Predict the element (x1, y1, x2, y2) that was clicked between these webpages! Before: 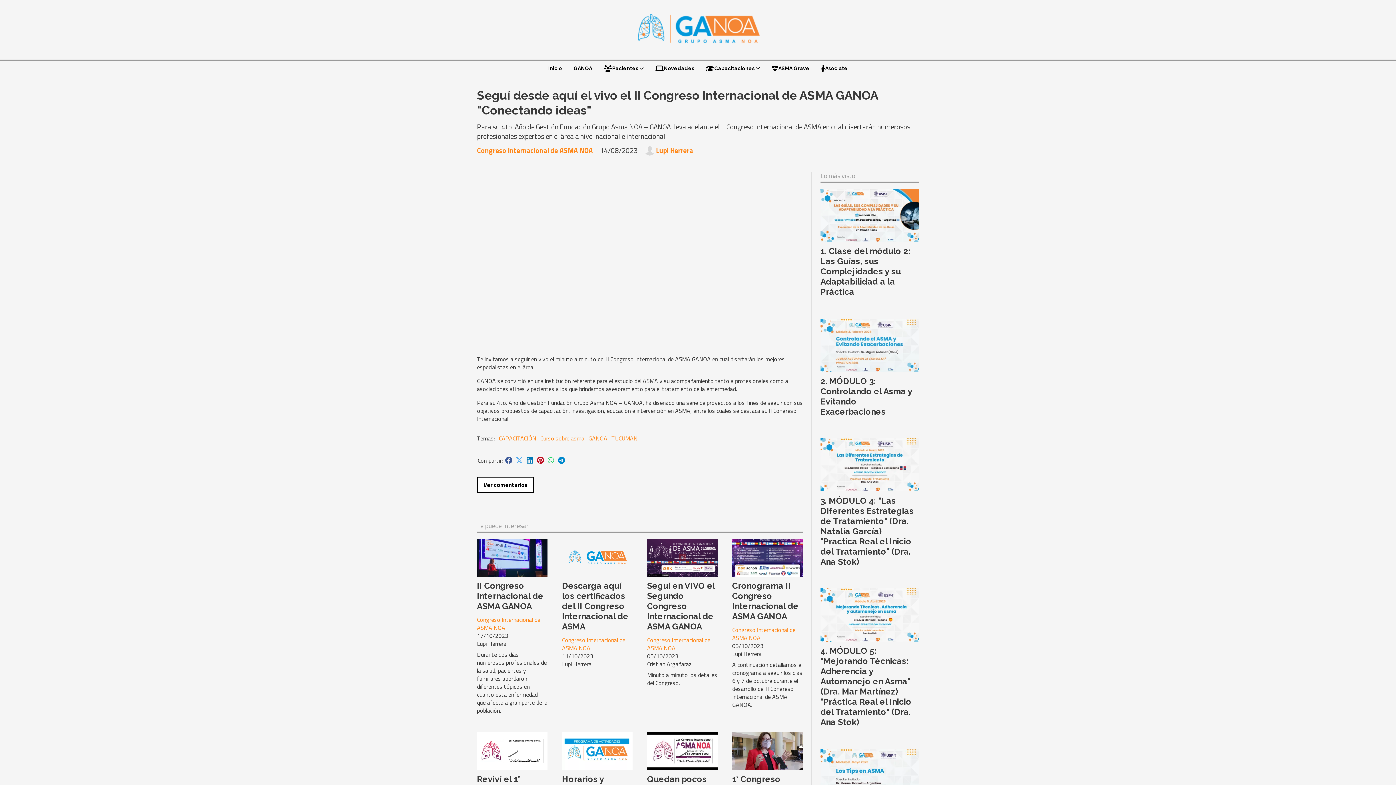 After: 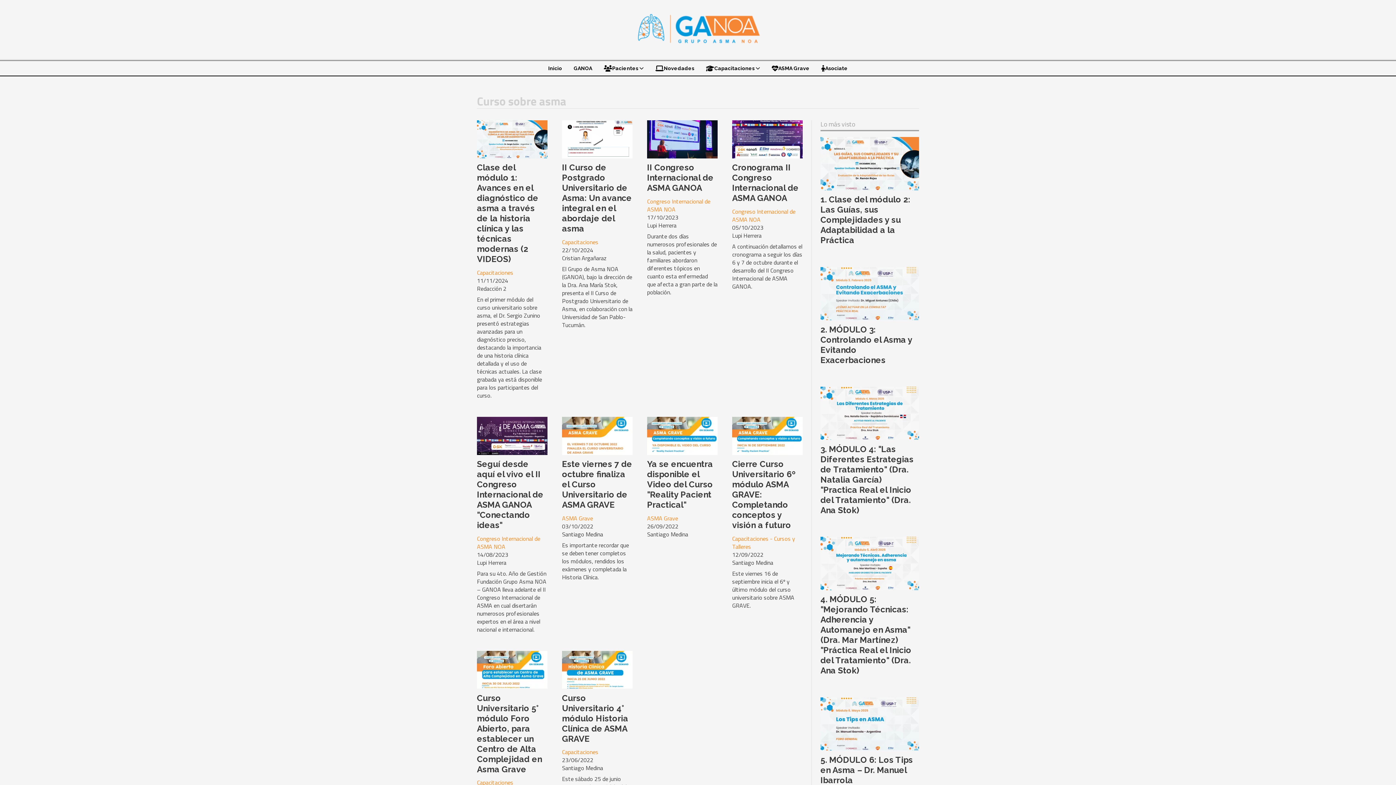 Action: label: Curso sobre asma bbox: (540, 434, 584, 442)